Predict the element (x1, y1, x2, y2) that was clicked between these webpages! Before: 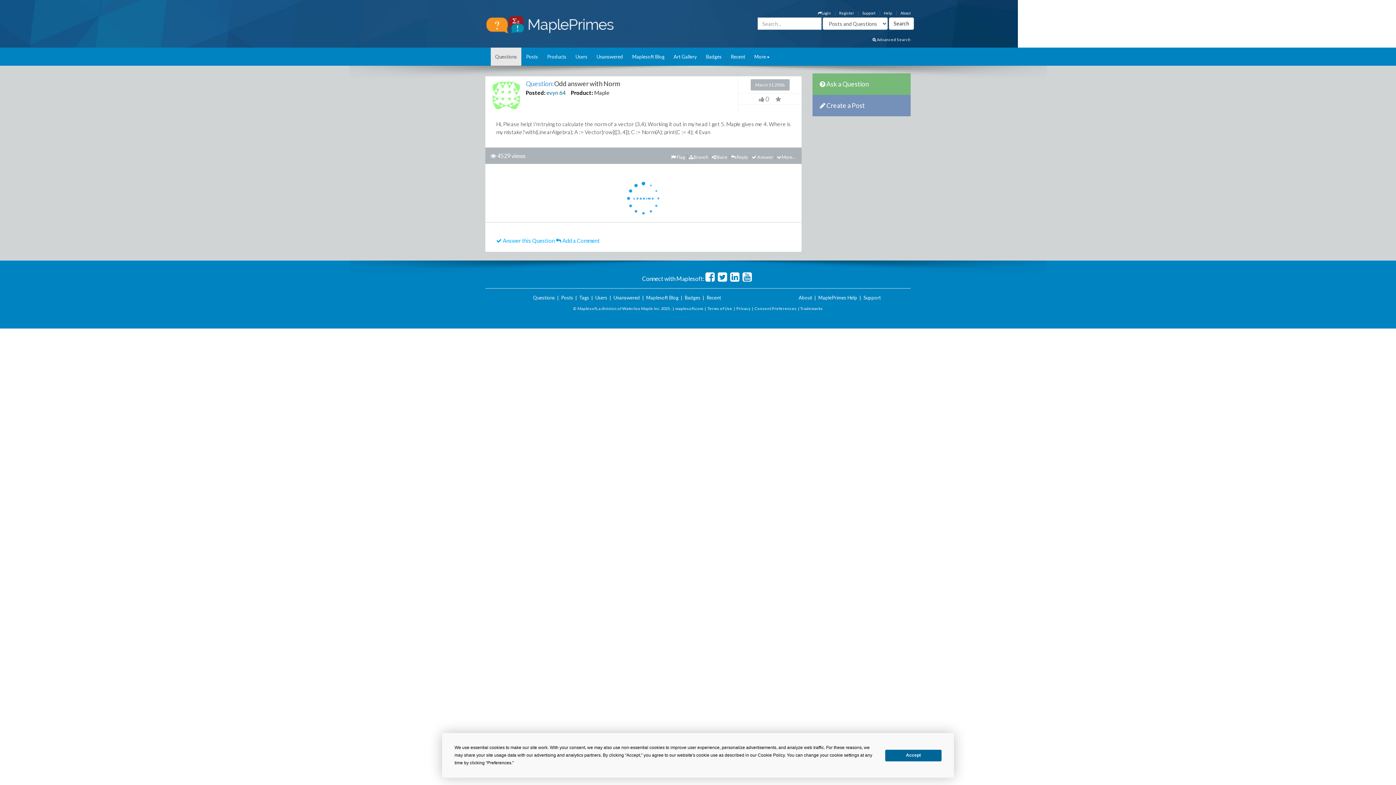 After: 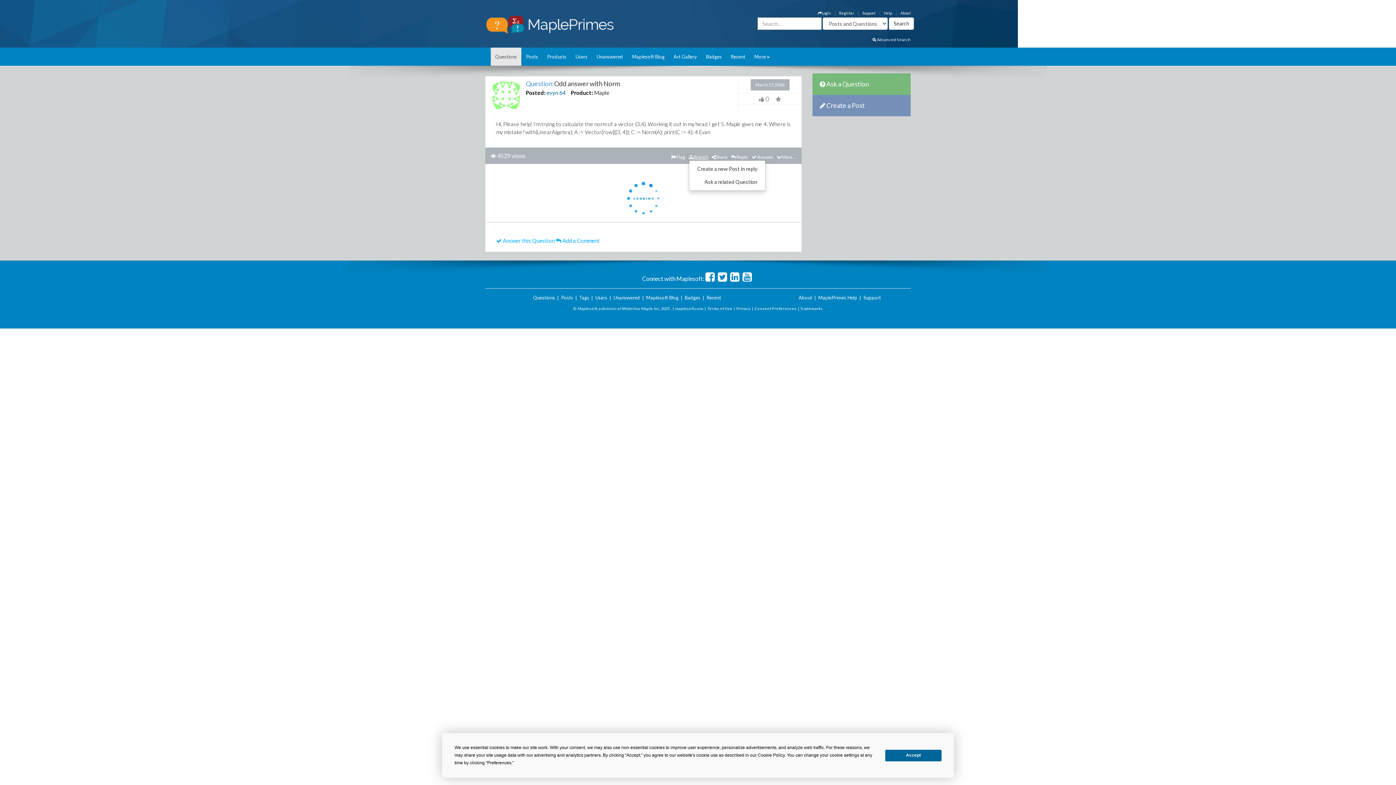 Action: label: Branch bbox: (689, 154, 708, 160)